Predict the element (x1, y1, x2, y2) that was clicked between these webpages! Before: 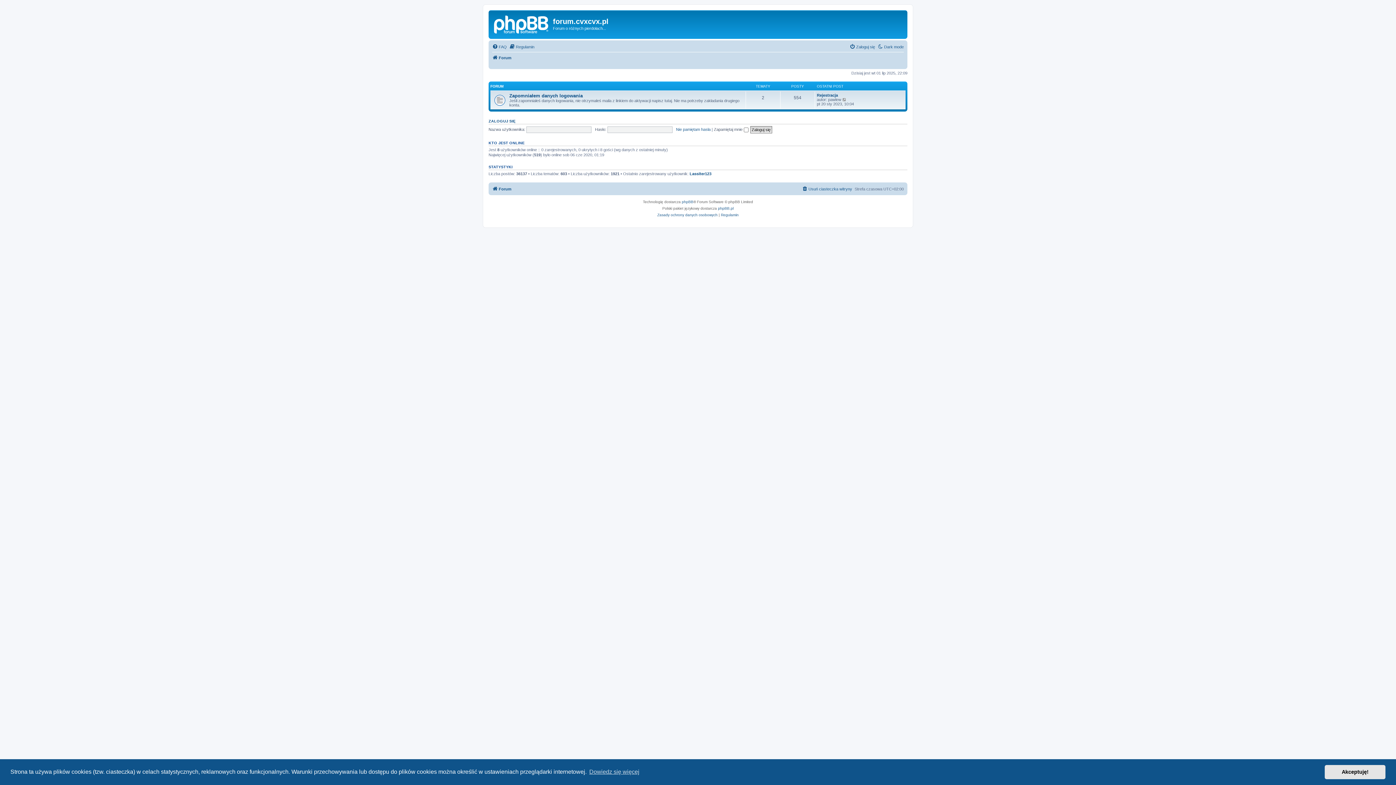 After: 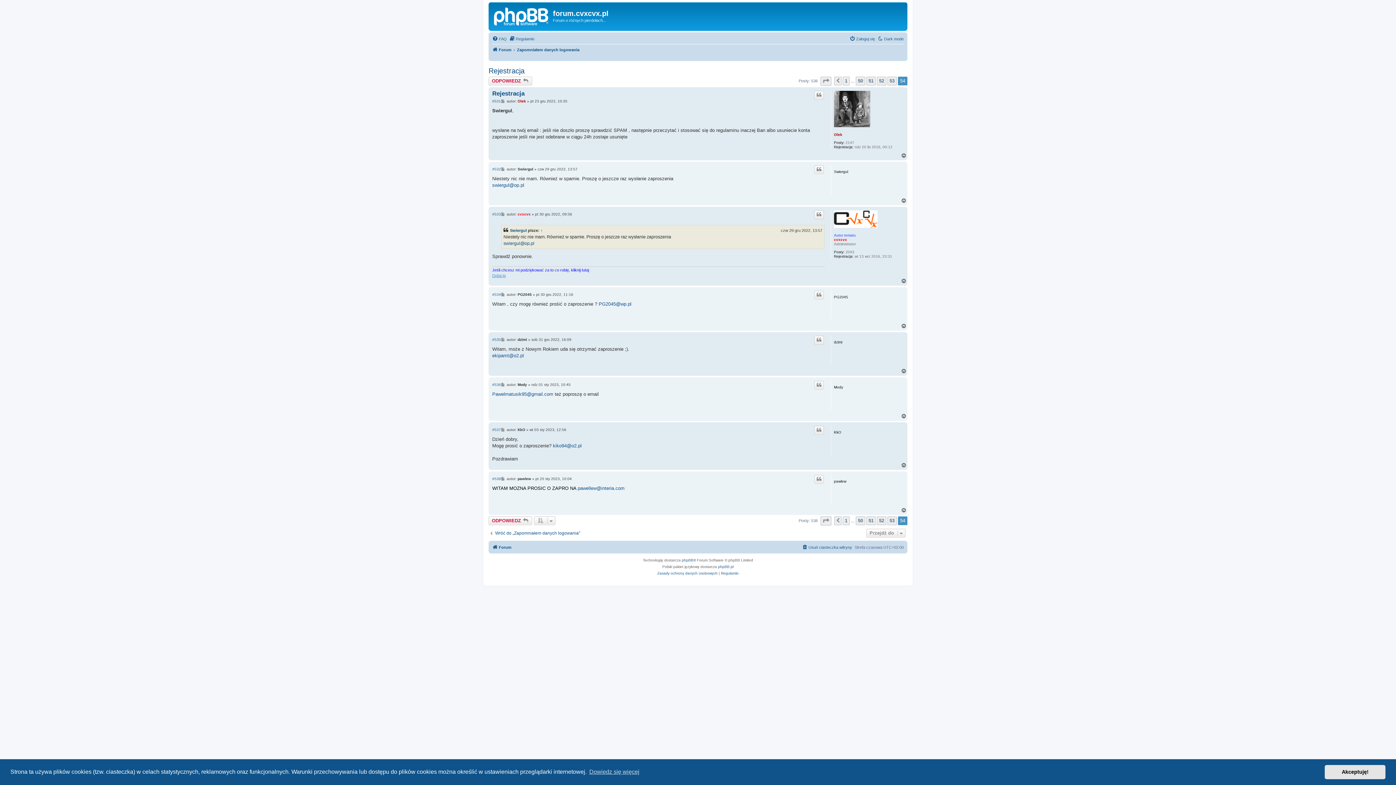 Action: bbox: (842, 97, 847, 101) label: Wyświetl najnowszy post